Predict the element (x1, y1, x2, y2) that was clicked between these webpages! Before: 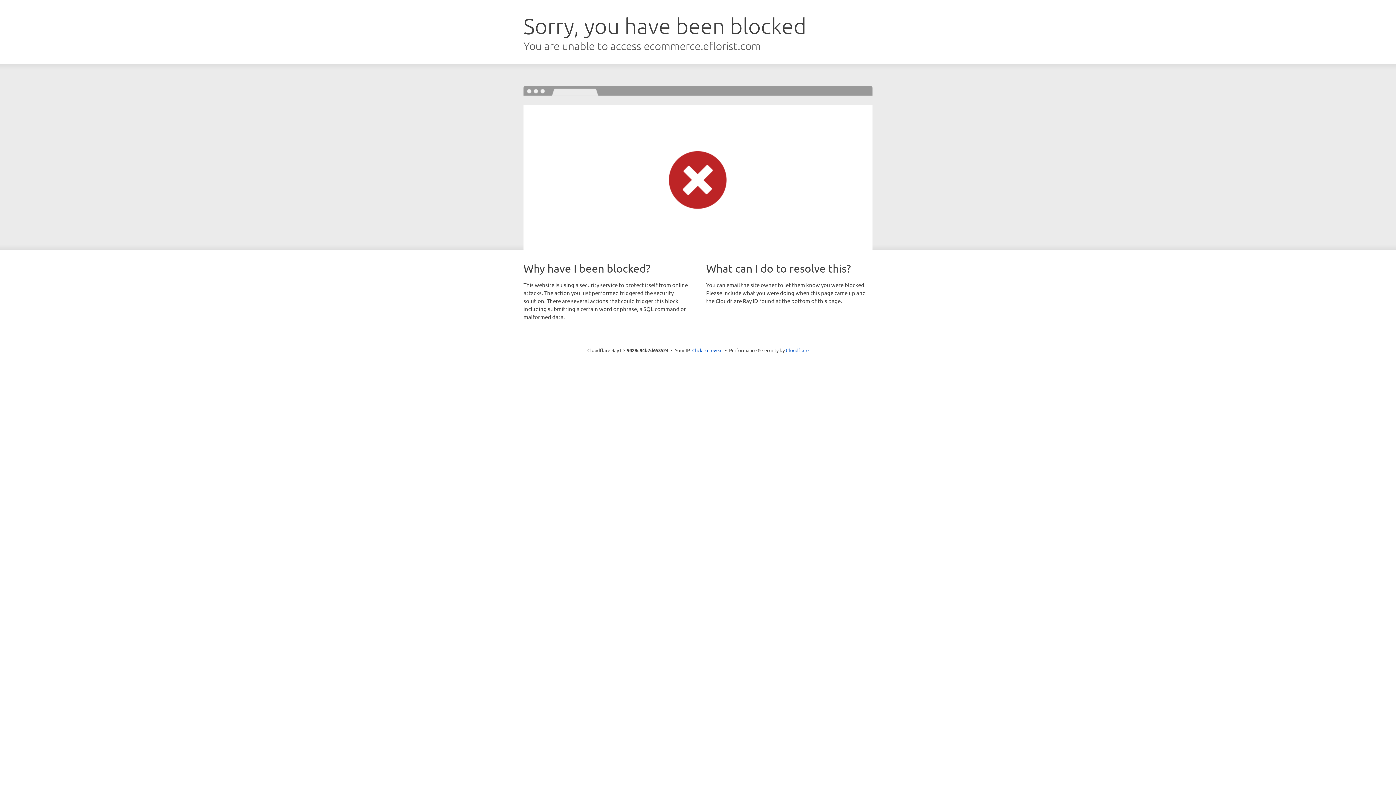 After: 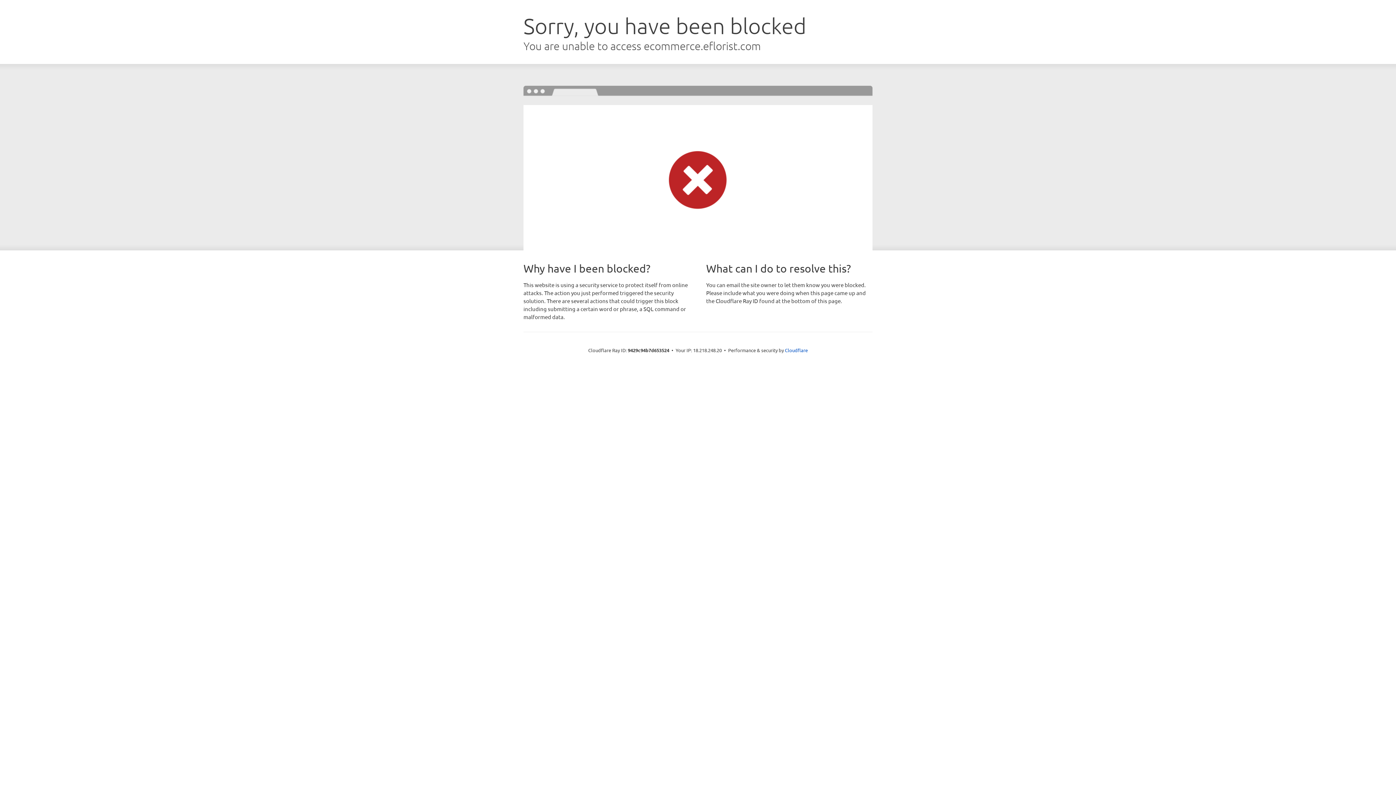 Action: bbox: (692, 346, 722, 353) label: Click to reveal